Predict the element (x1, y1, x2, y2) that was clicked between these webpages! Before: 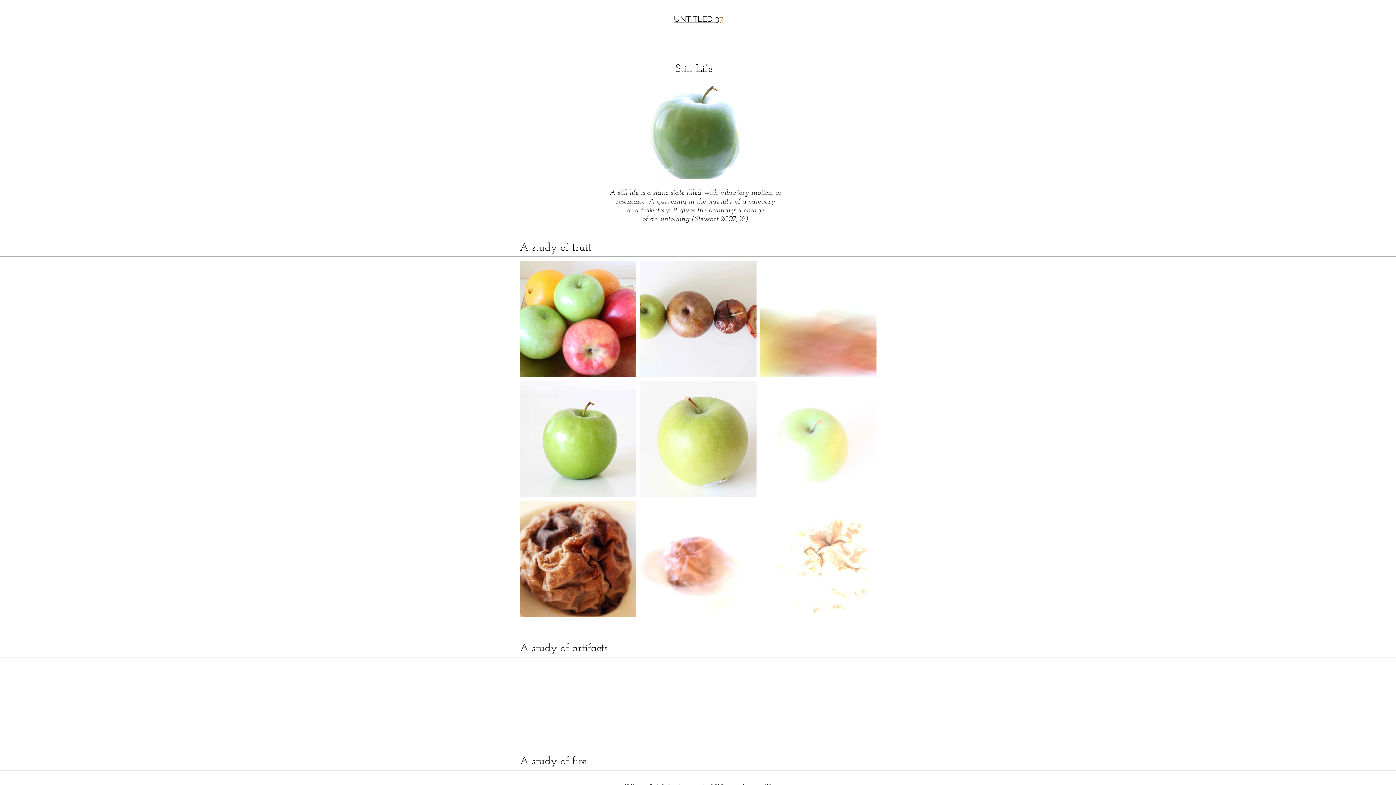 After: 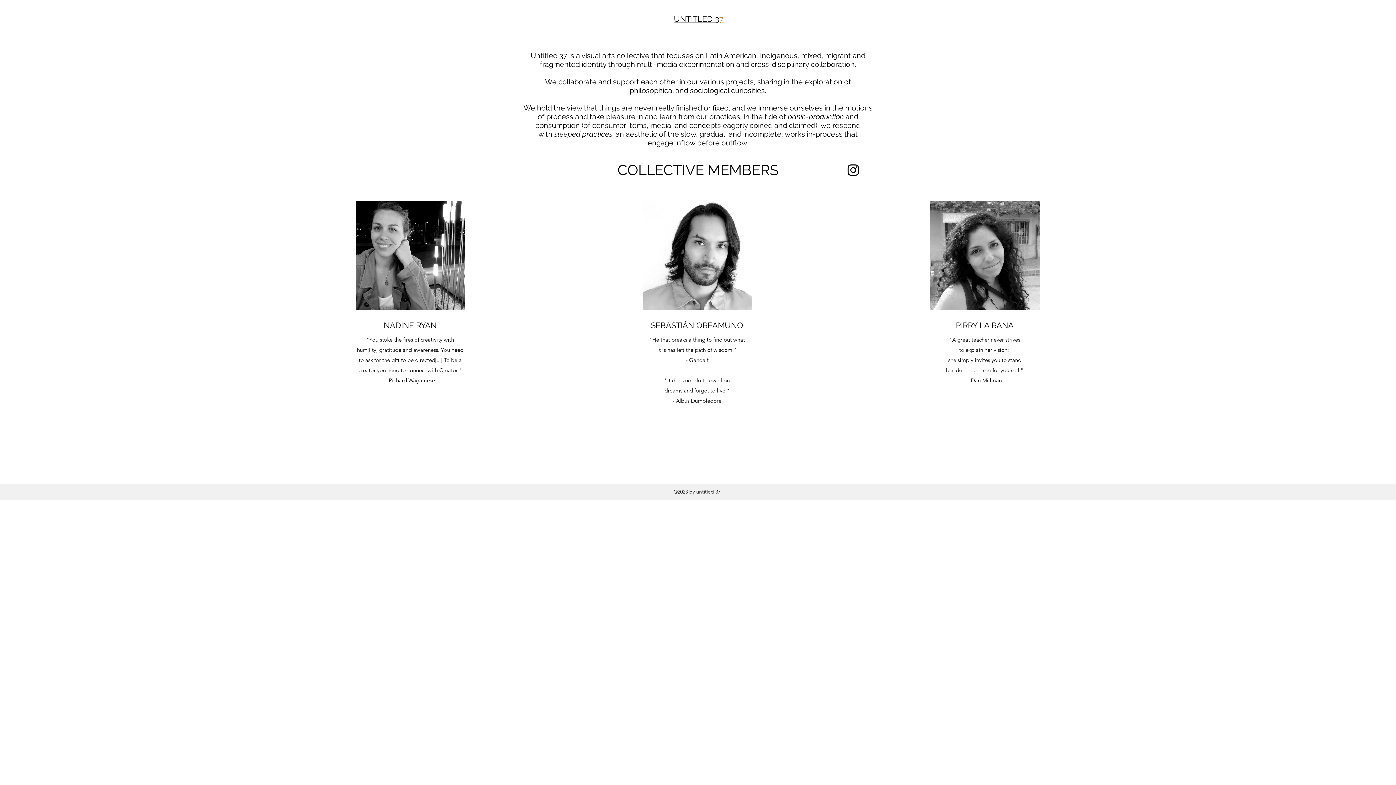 Action: label: UNTITLED 37 bbox: (674, 14, 723, 23)